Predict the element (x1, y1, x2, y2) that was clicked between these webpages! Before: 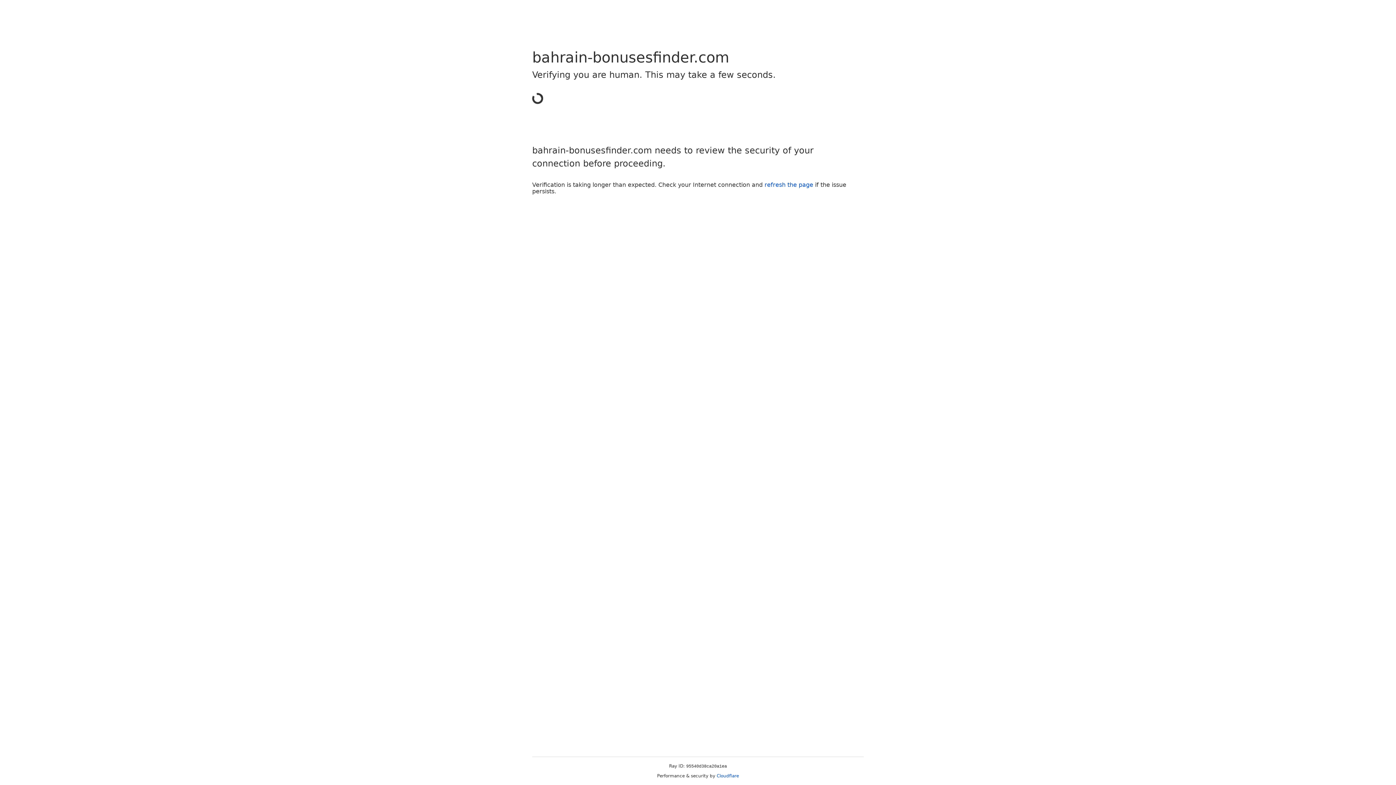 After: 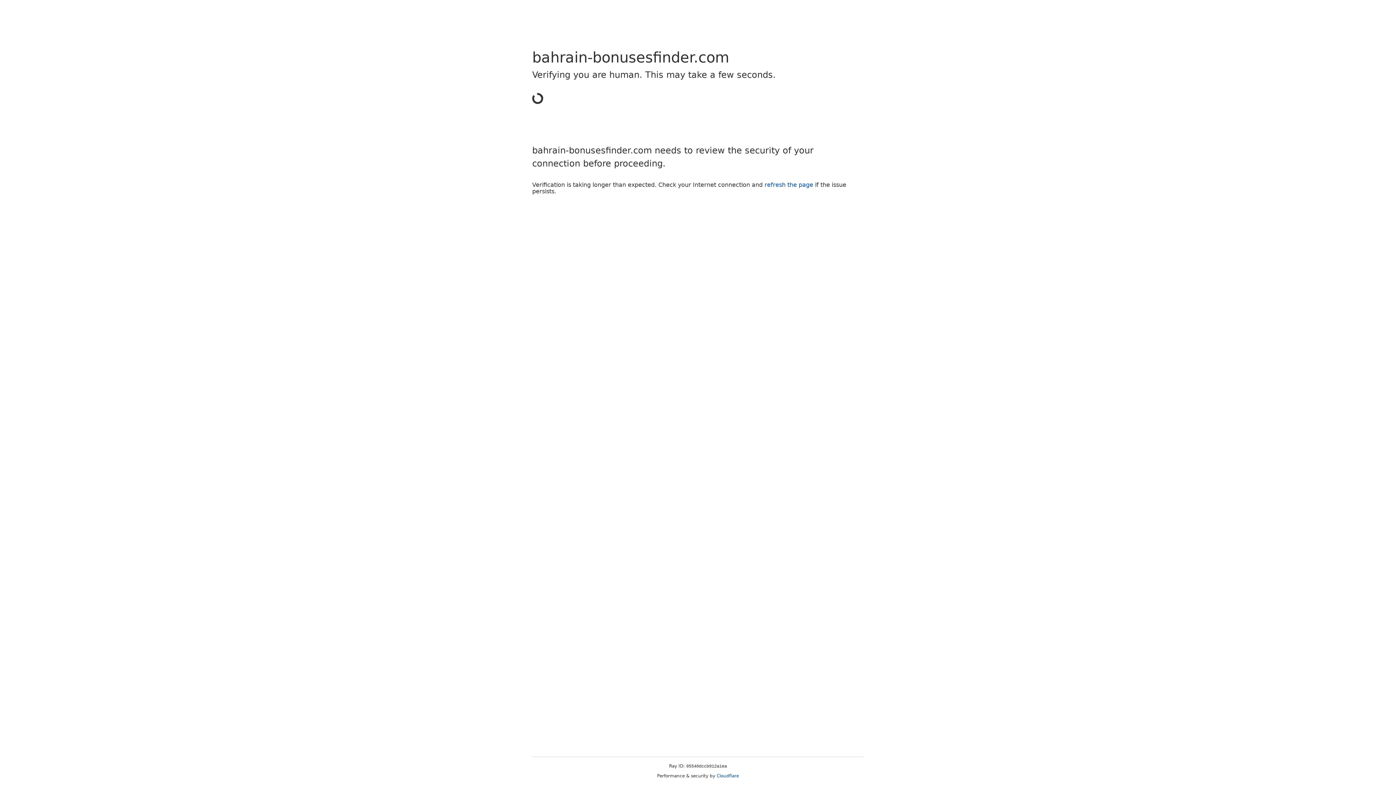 Action: label: Cloudflare bbox: (716, 773, 739, 778)